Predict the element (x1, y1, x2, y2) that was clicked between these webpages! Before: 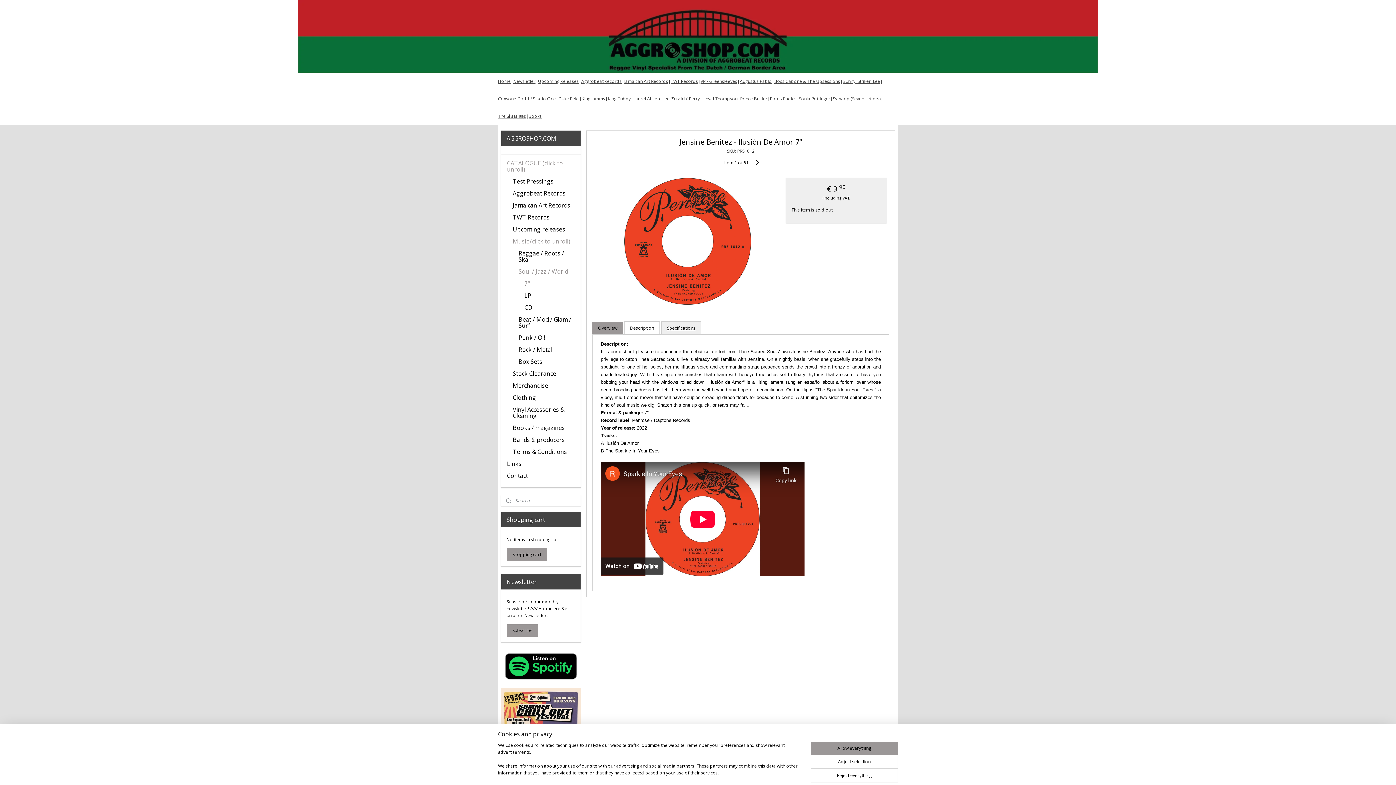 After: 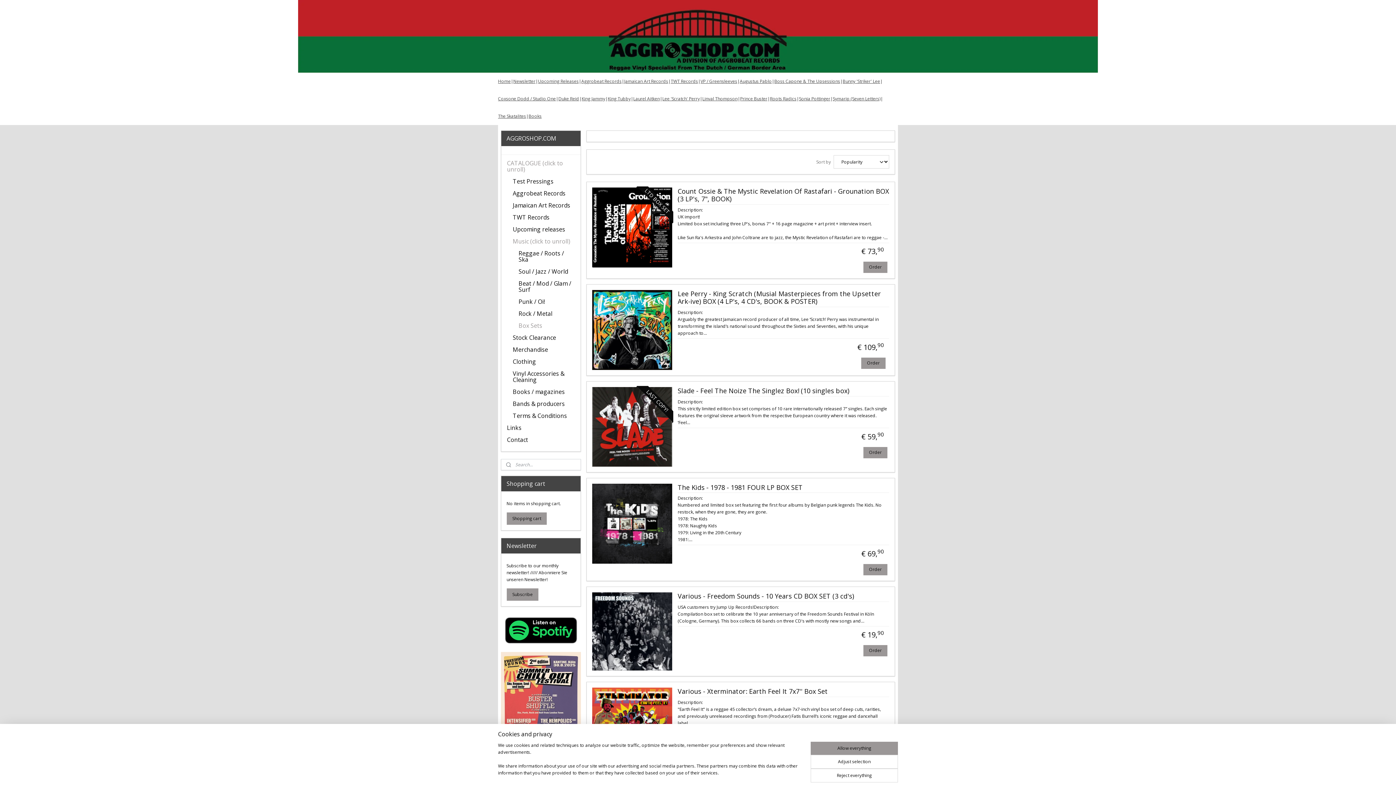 Action: bbox: (512, 356, 580, 368) label: Box Sets